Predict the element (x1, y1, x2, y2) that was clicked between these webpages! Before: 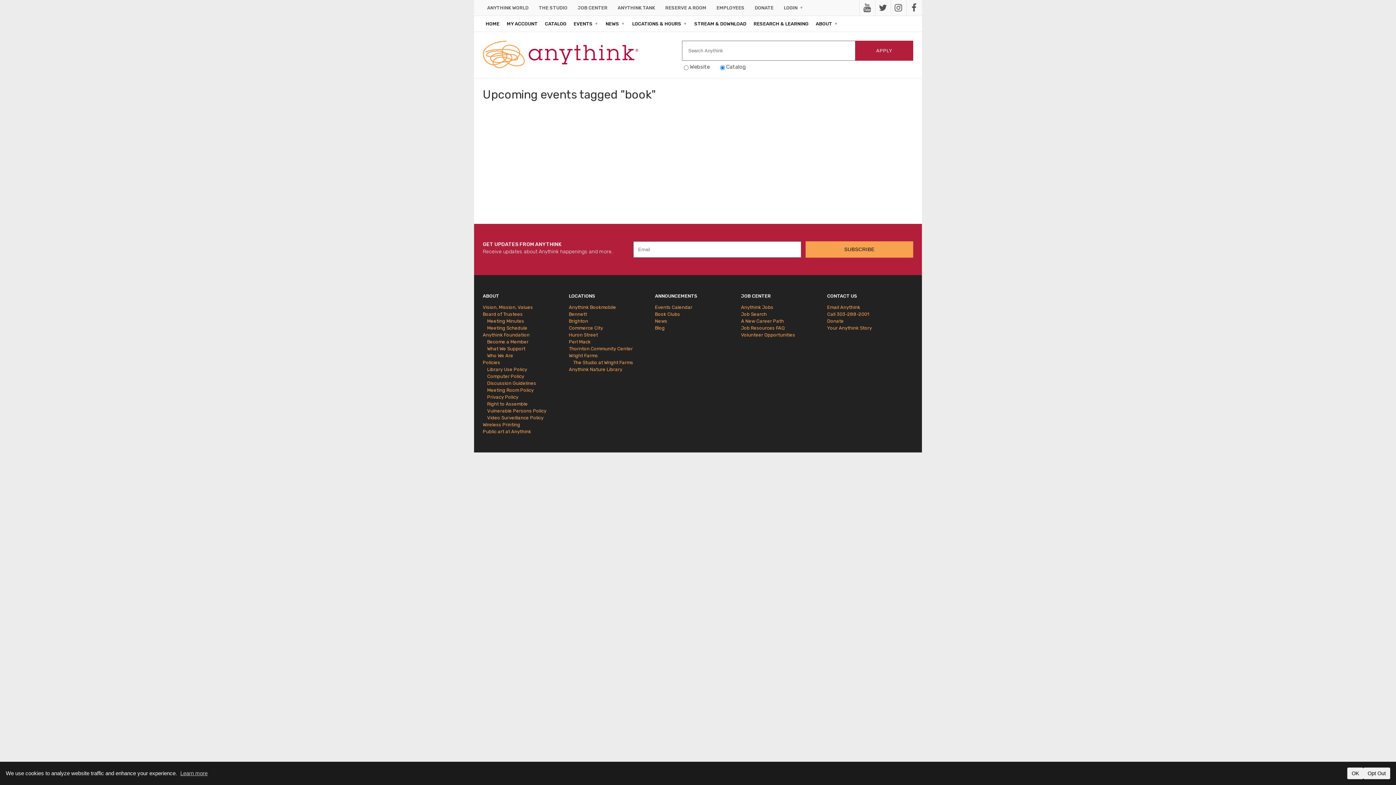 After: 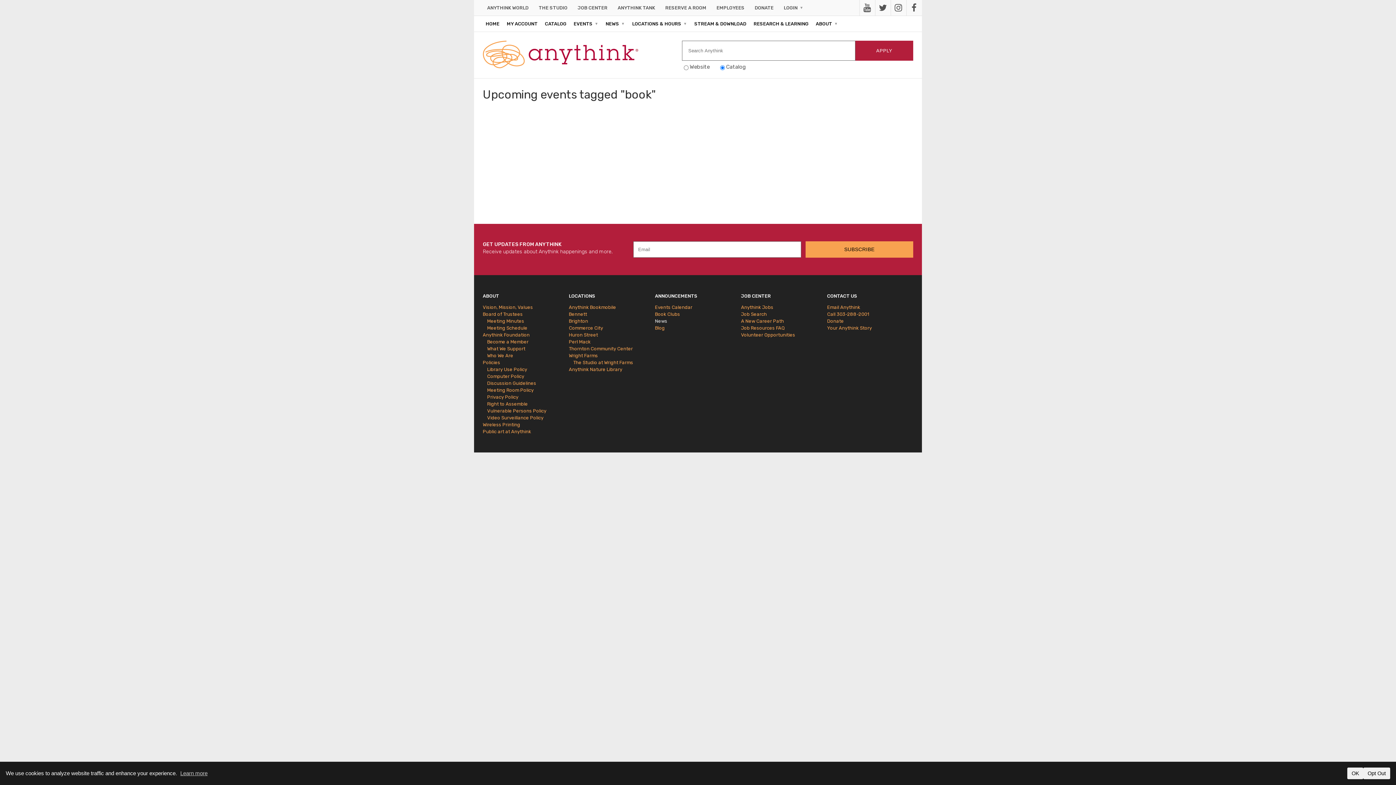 Action: label: News bbox: (655, 317, 741, 324)